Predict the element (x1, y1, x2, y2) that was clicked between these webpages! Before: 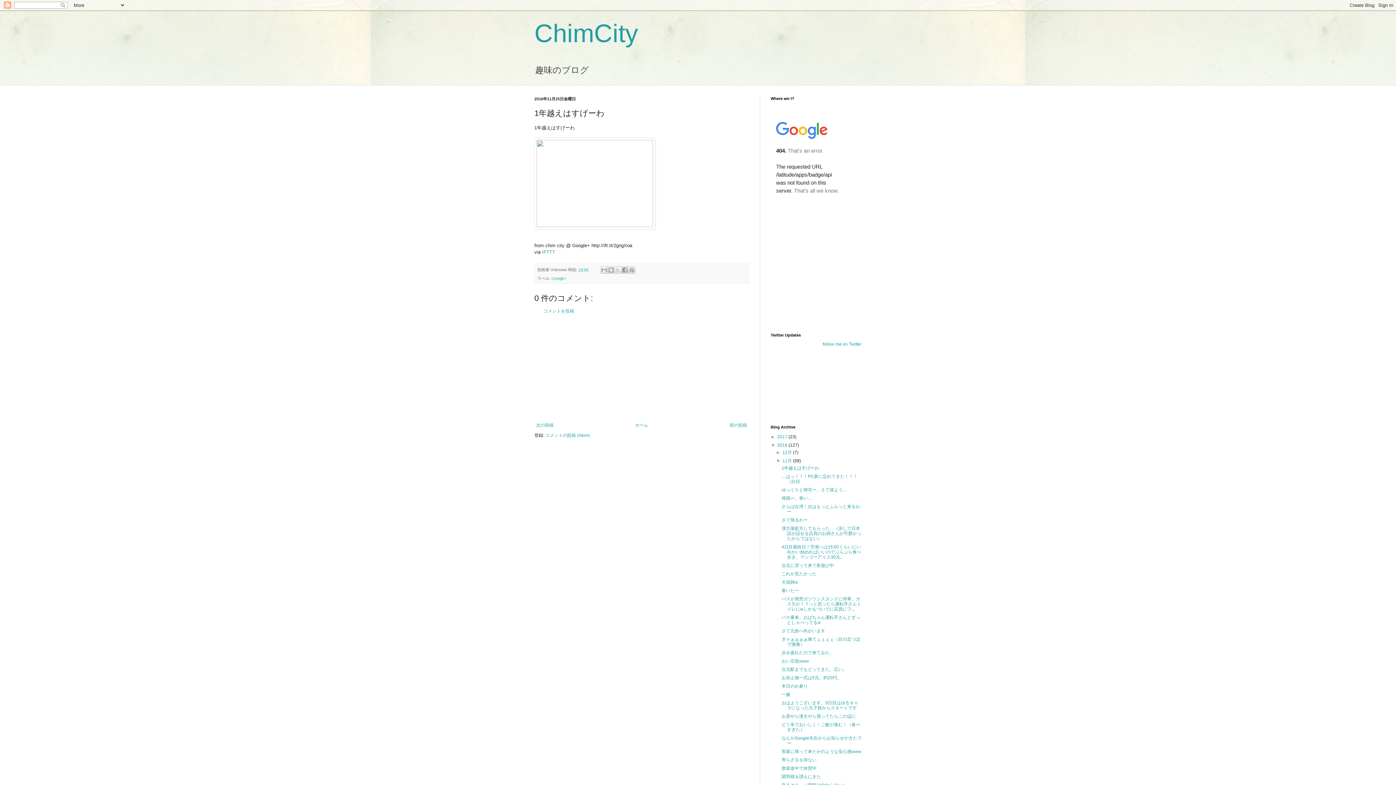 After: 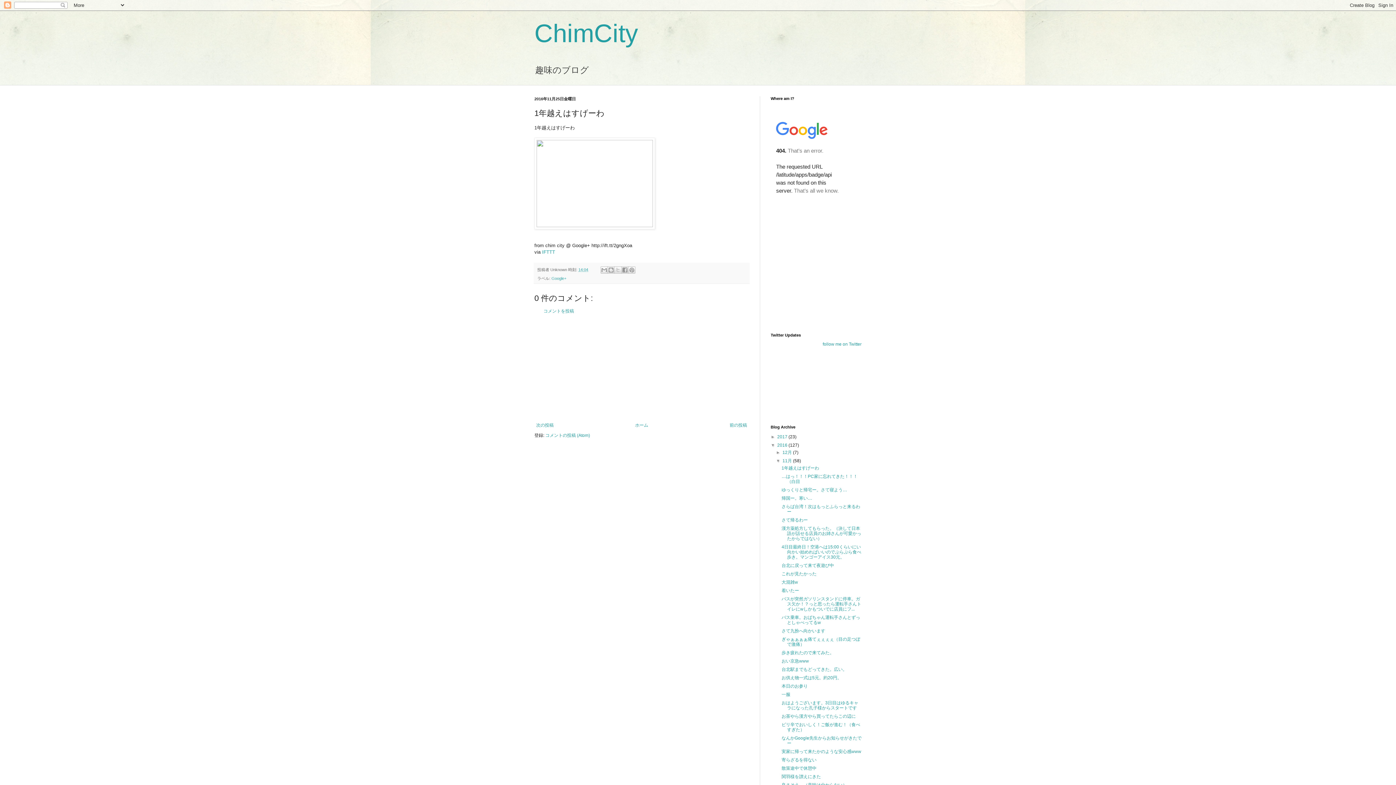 Action: label: 14:04 bbox: (578, 267, 588, 271)